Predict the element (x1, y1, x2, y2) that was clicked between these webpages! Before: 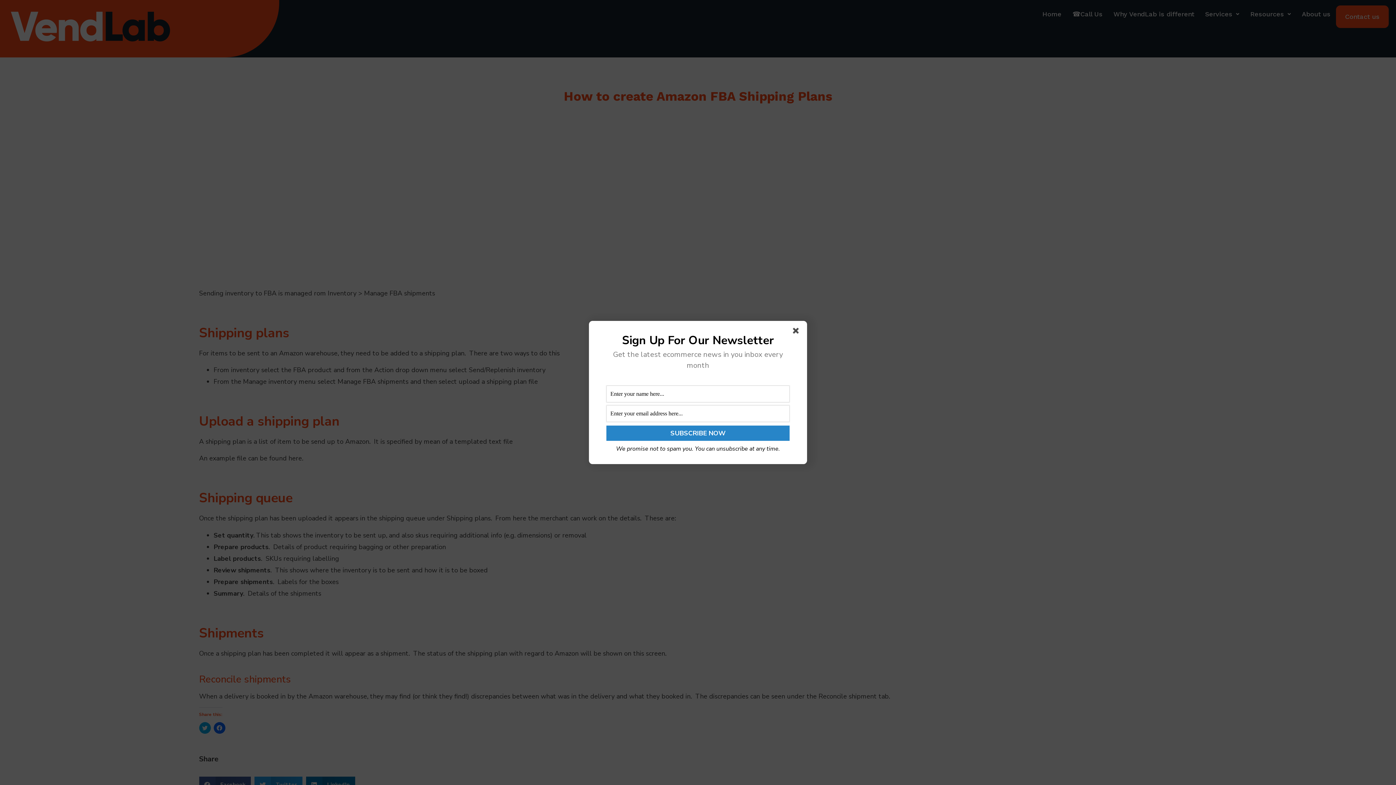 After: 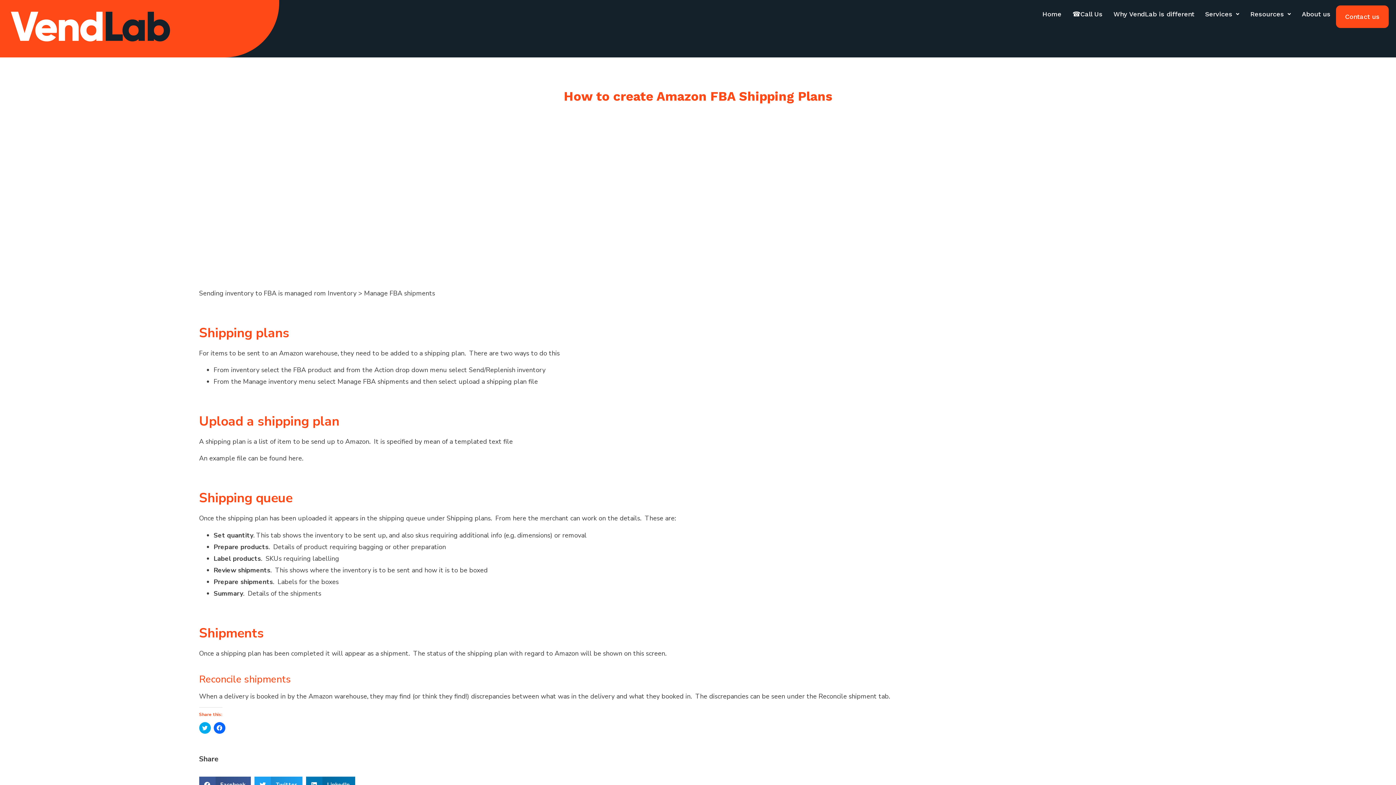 Action: bbox: (793, 328, 801, 336)